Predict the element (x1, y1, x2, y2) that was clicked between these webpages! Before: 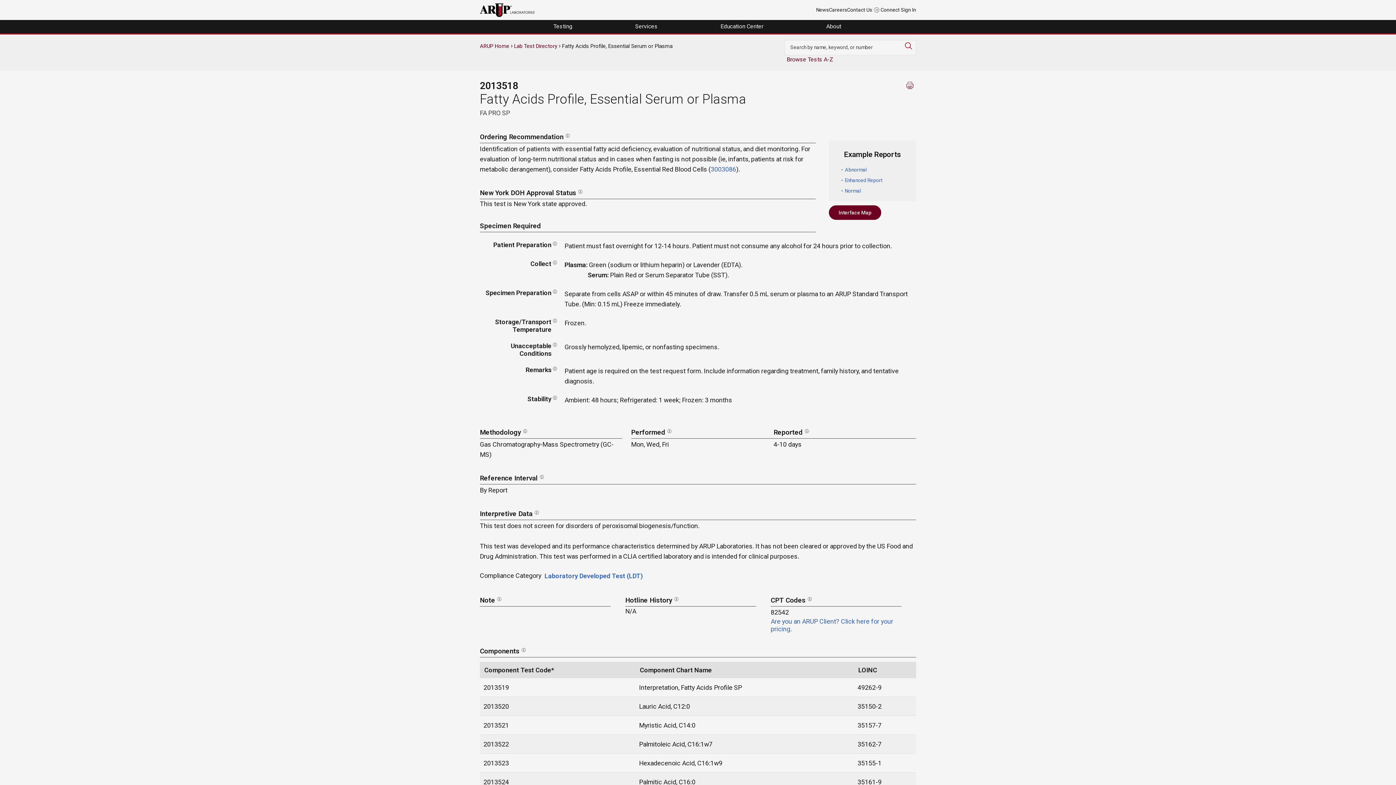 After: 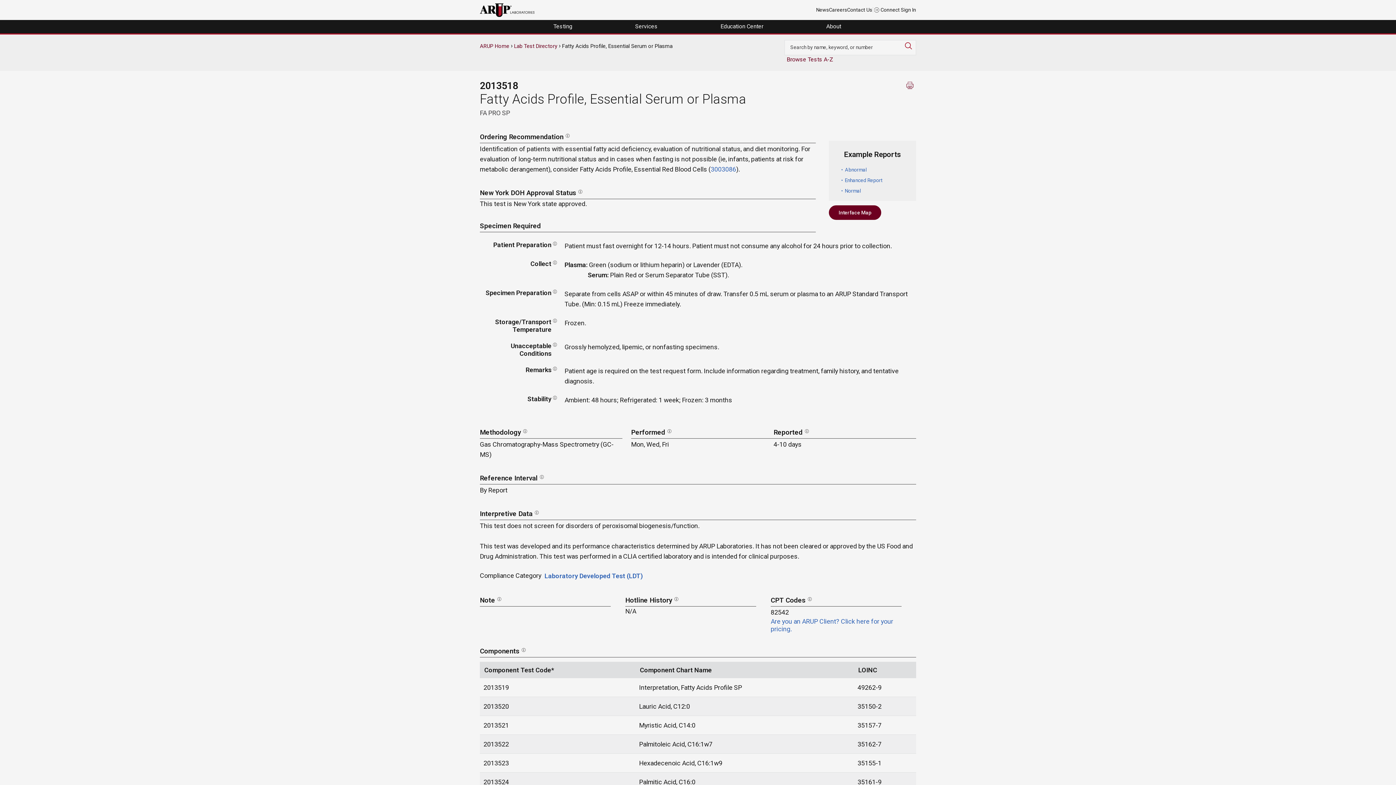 Action: bbox: (845, 167, 866, 172) label: Abnormal